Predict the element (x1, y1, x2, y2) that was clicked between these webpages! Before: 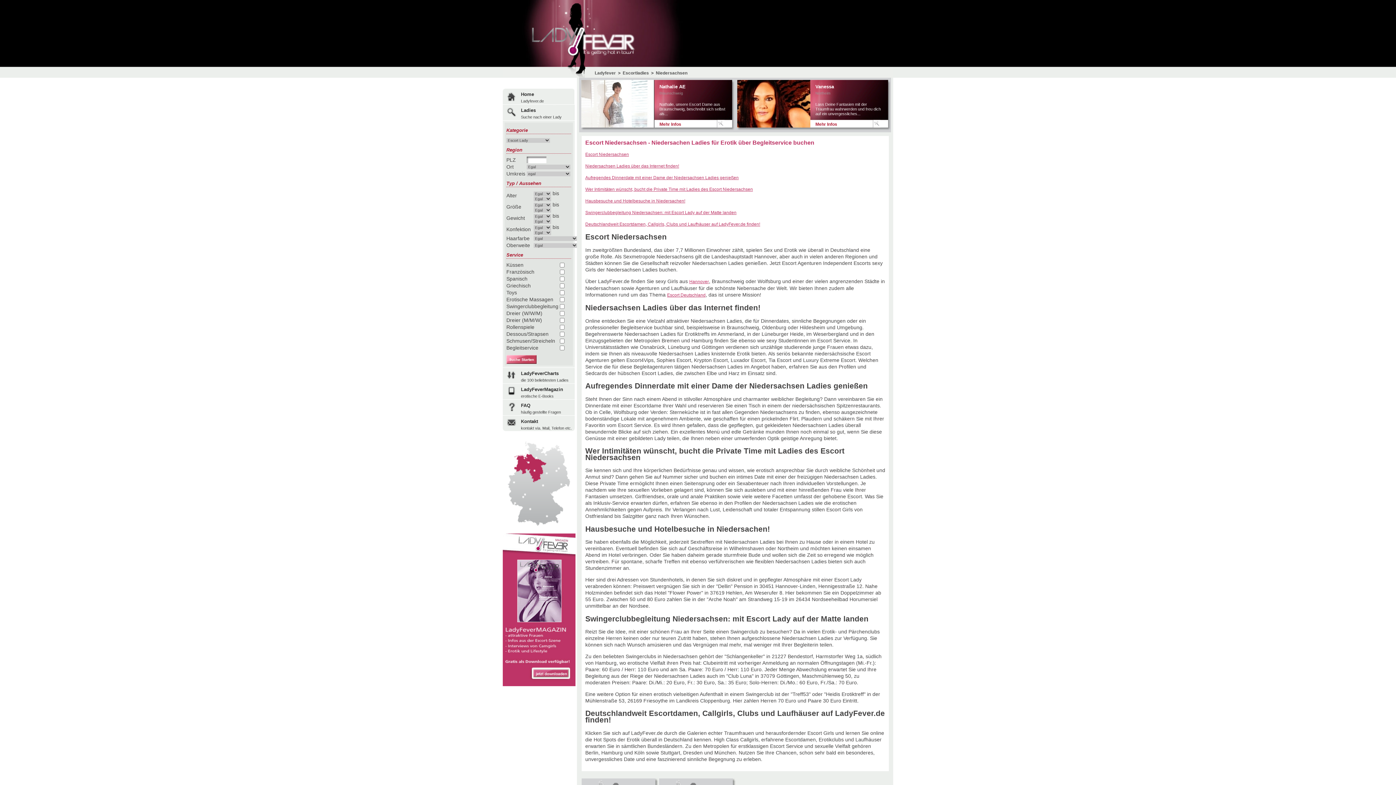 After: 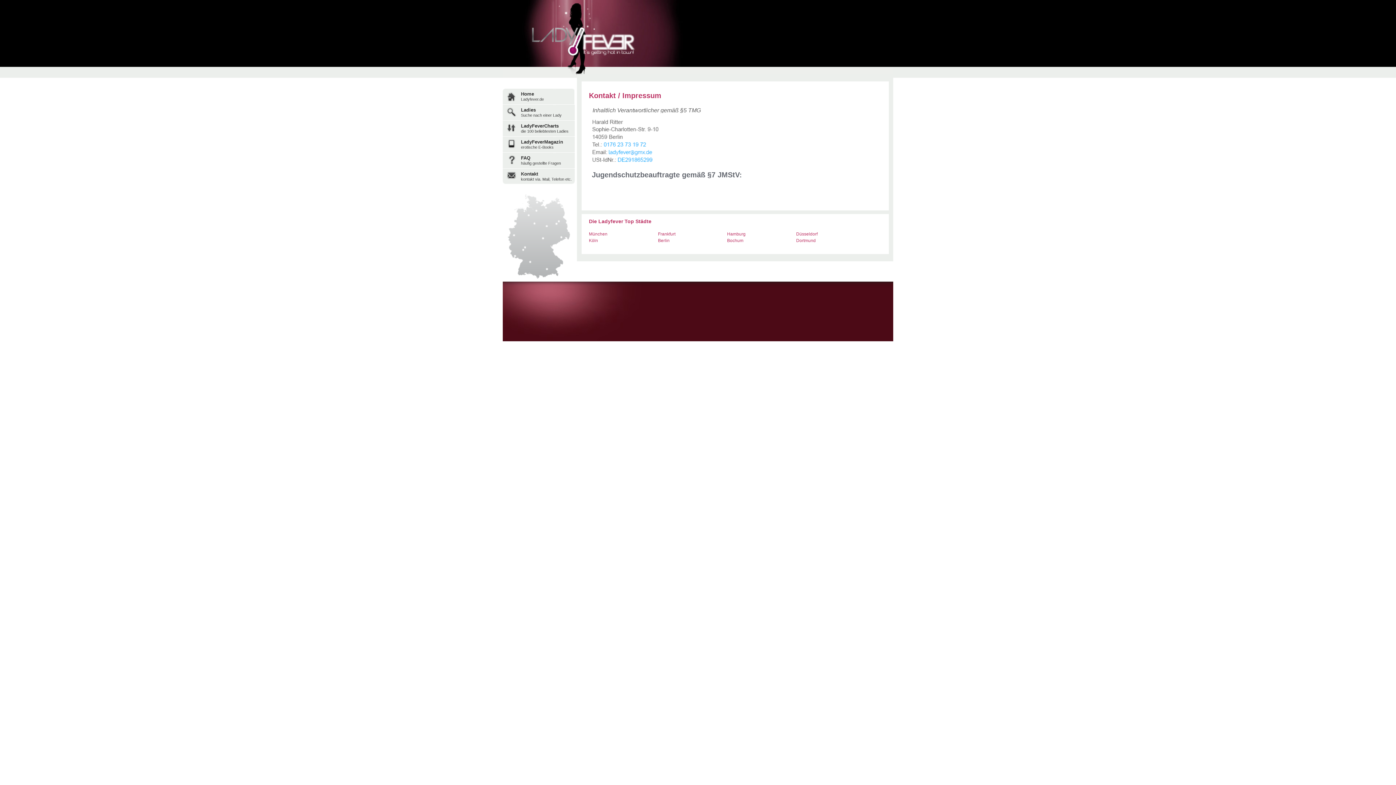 Action: bbox: (502, 416, 574, 431) label: Kontakt
kontakt via. Mail, Telefon etc.